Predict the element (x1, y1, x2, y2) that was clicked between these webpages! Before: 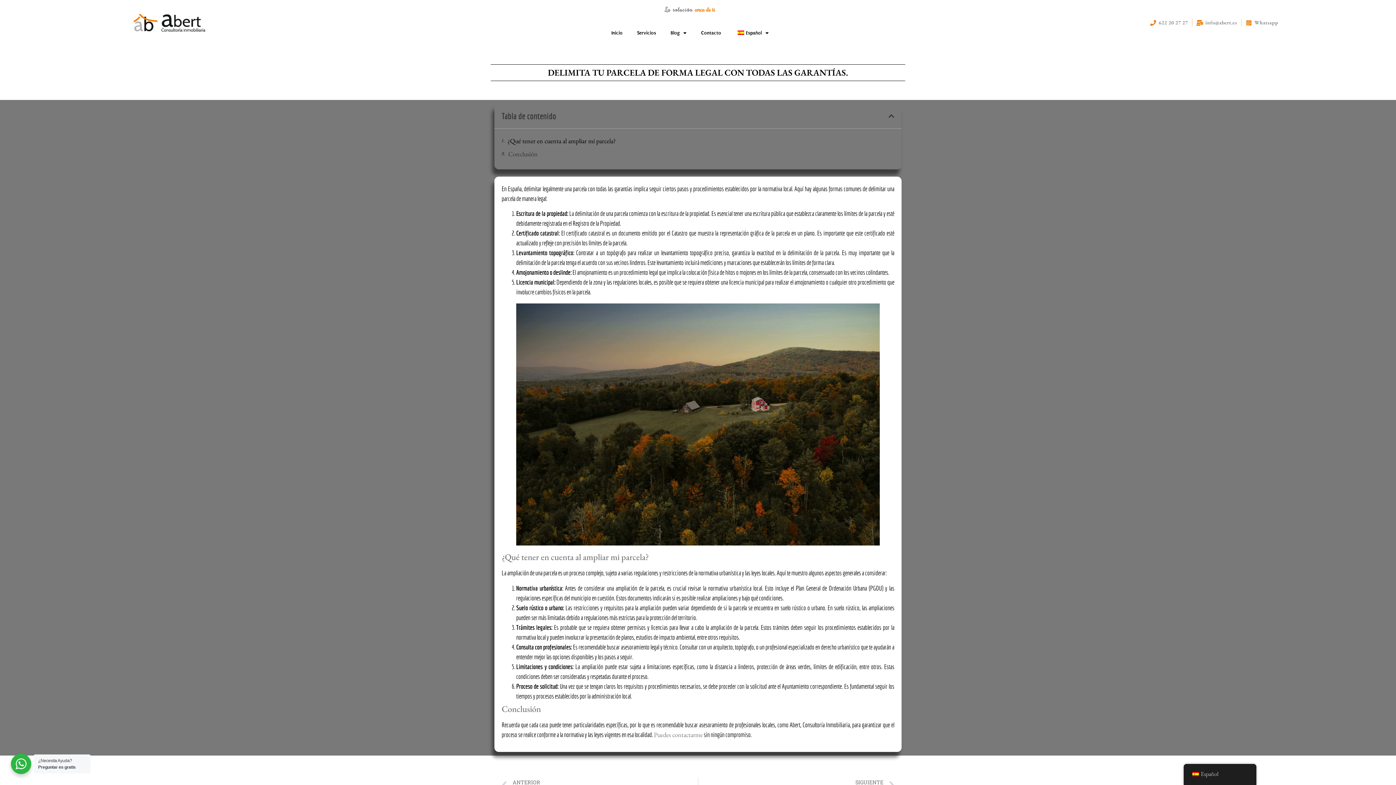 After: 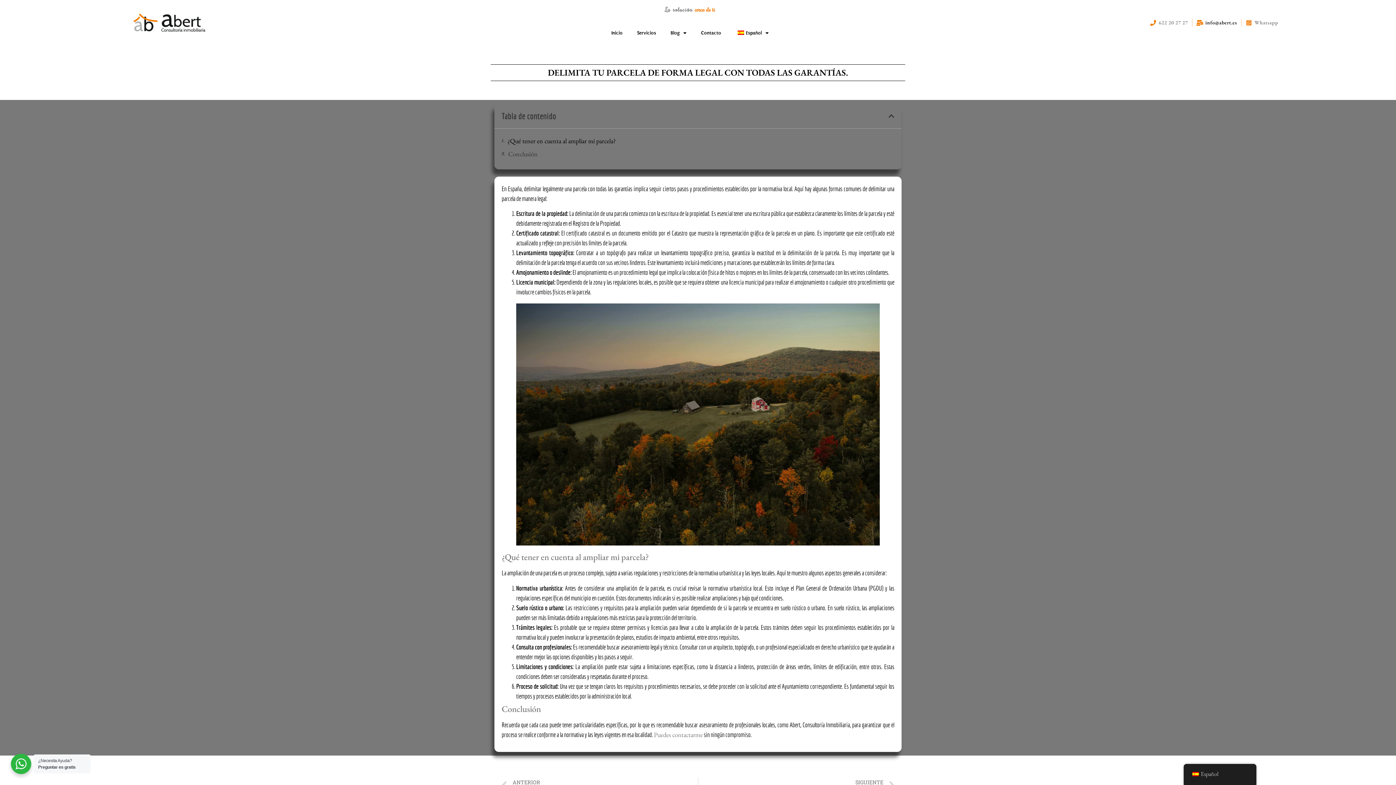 Action: bbox: (1196, 18, 1237, 26) label: info@abert.es